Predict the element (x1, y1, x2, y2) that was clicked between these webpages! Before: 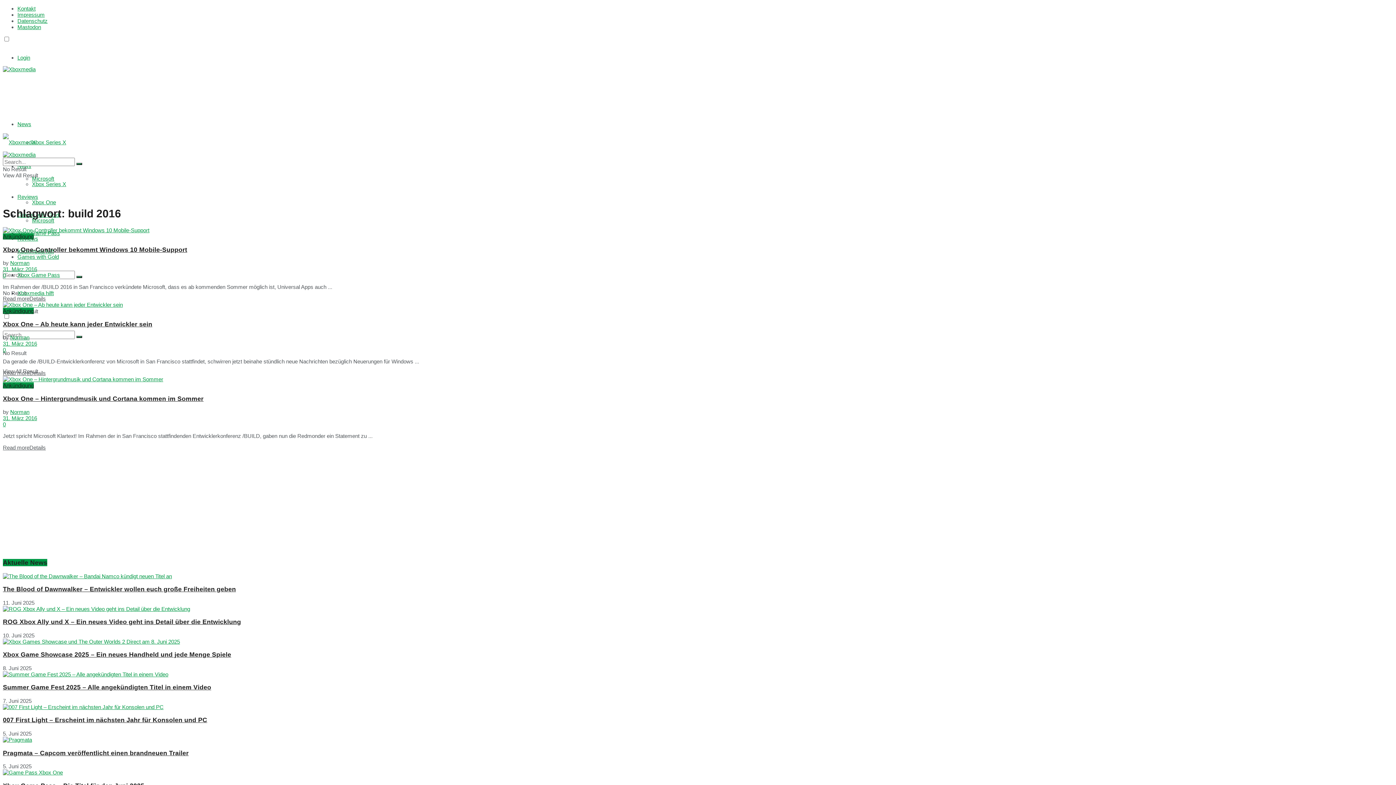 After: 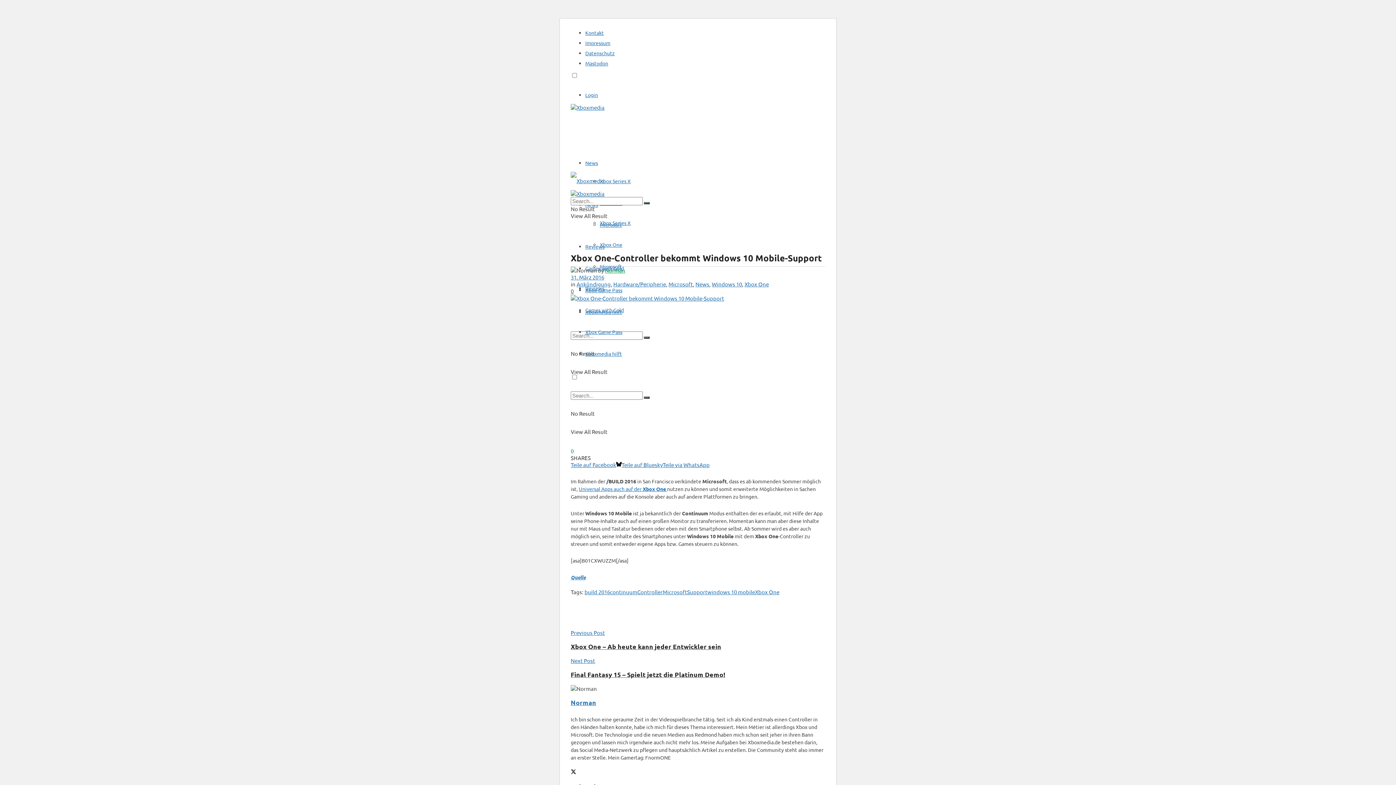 Action: bbox: (2, 295, 45, 301) label: Read moreDetails